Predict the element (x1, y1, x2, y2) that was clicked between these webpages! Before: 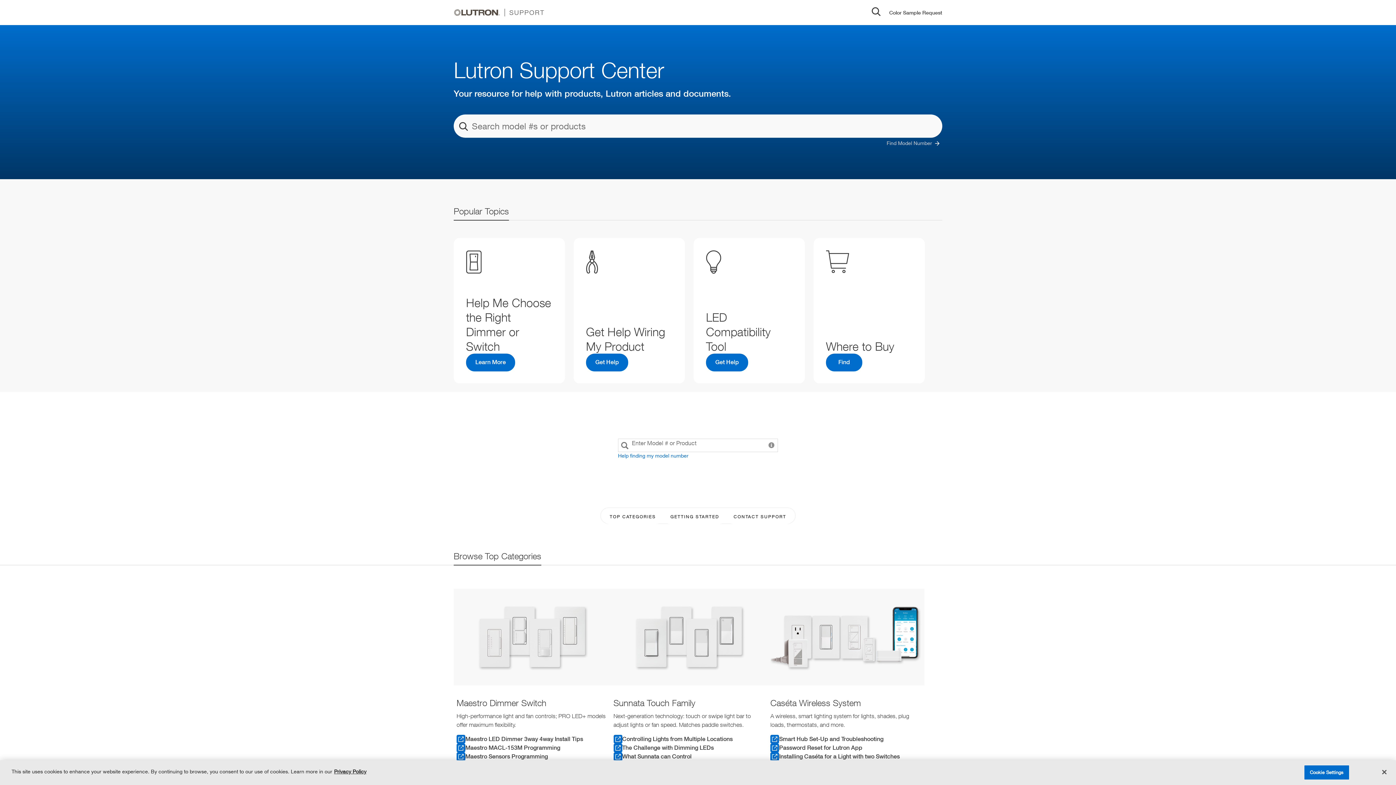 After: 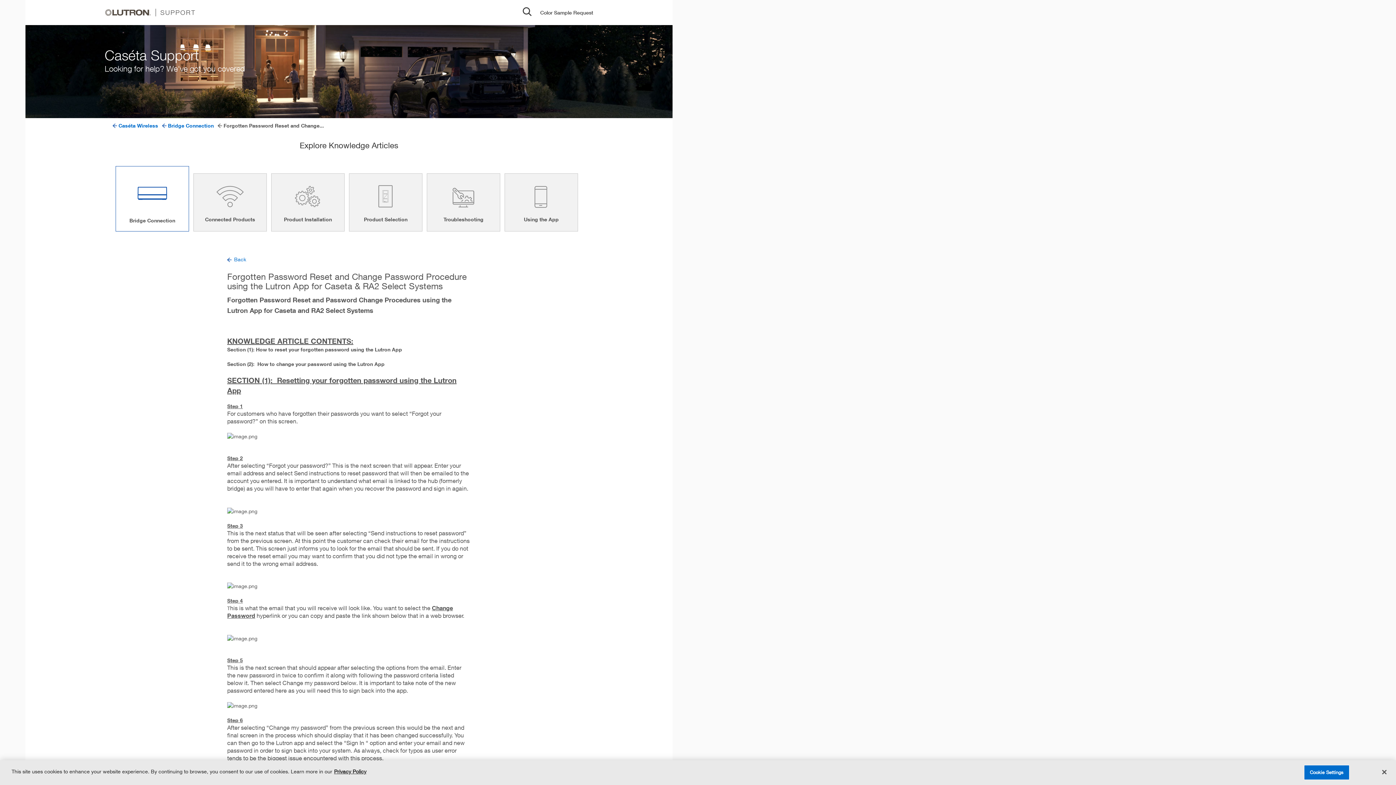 Action: label: Password Reset for Lutron App bbox: (770, 743, 921, 752)